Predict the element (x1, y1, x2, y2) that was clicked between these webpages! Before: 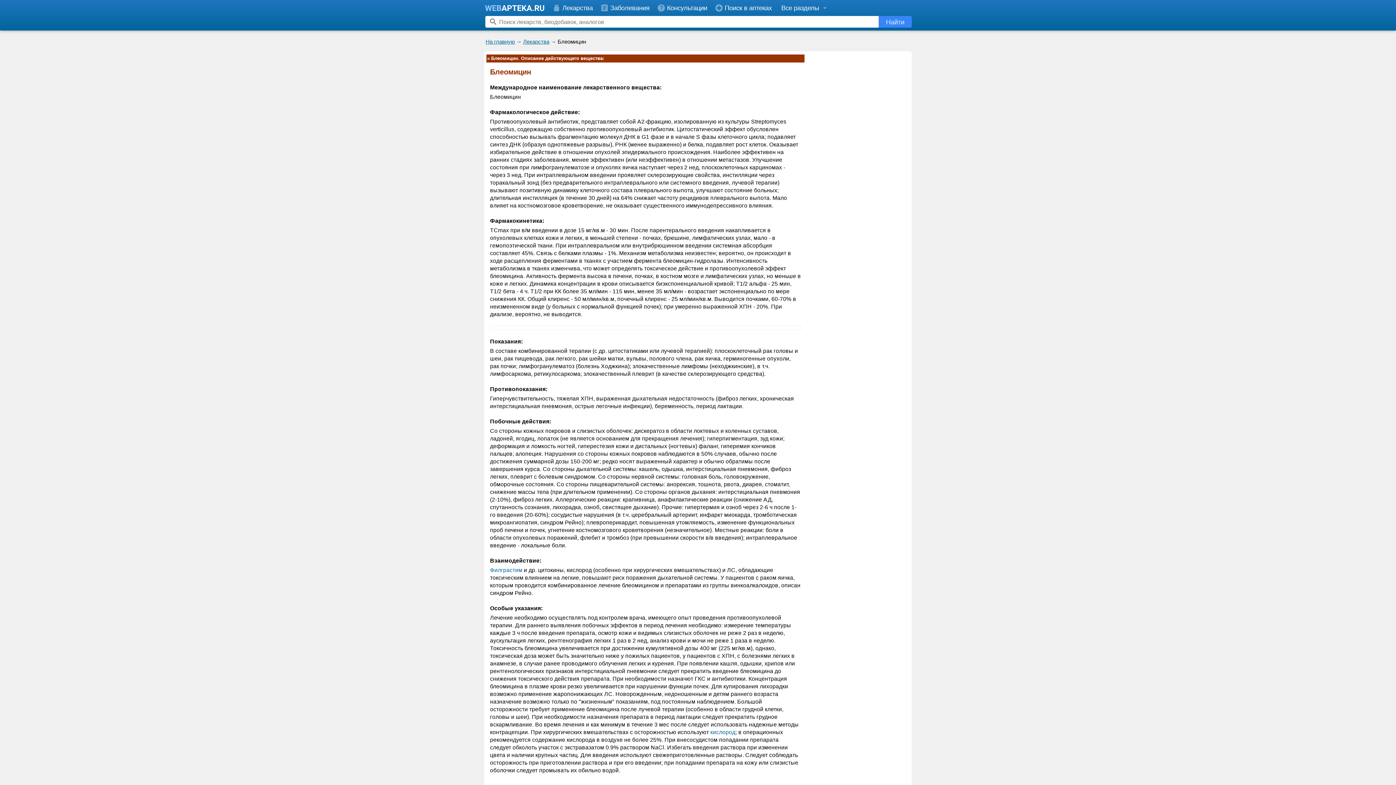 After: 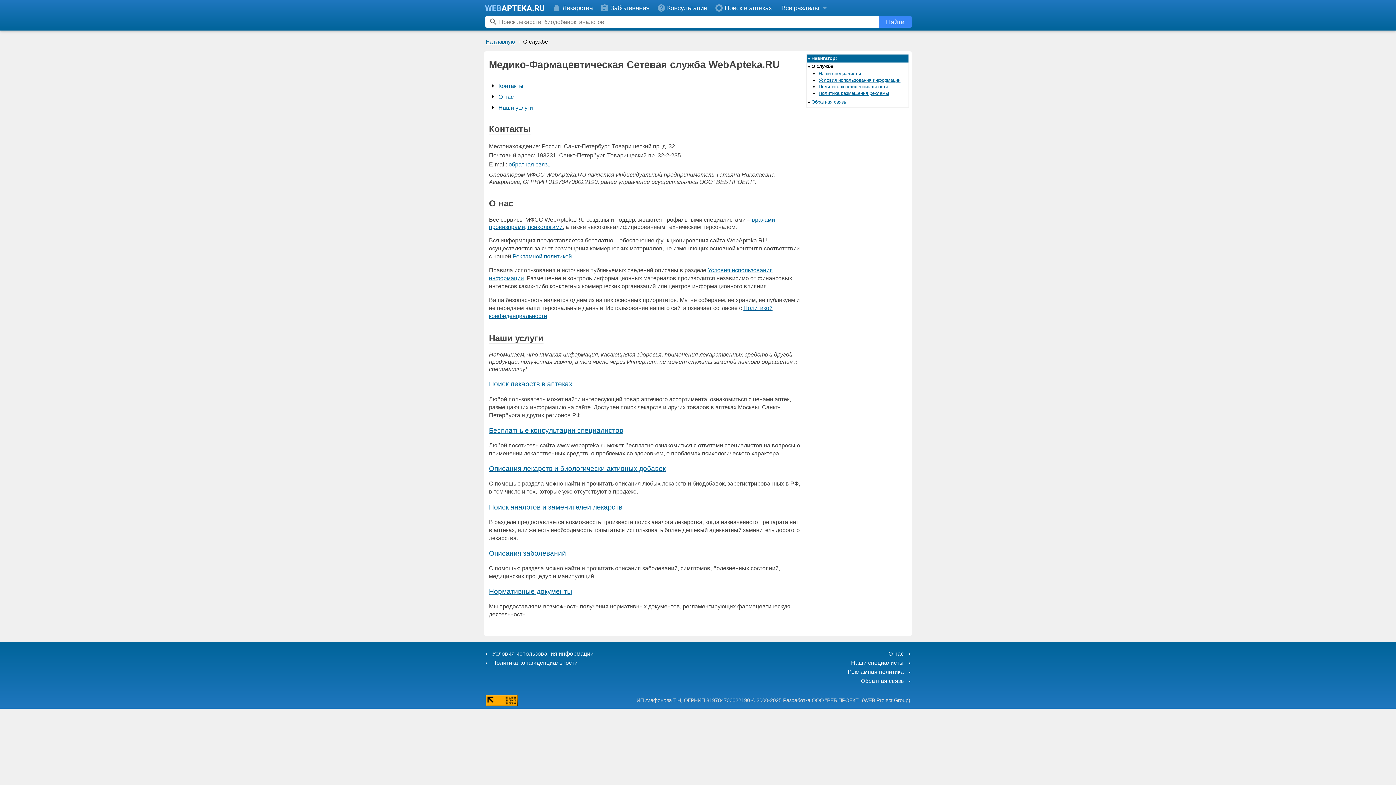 Action: label: Все разделы bbox: (776, 0, 830, 15)